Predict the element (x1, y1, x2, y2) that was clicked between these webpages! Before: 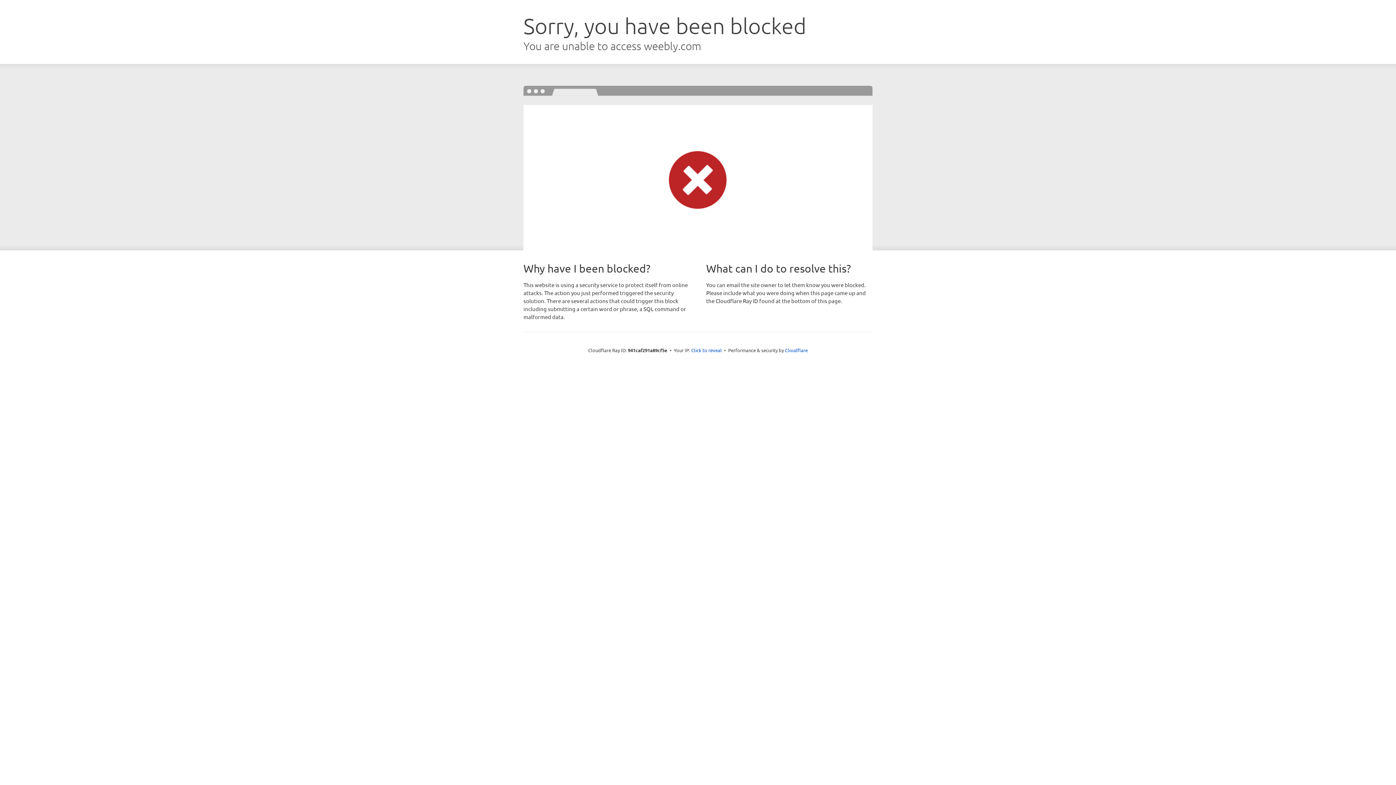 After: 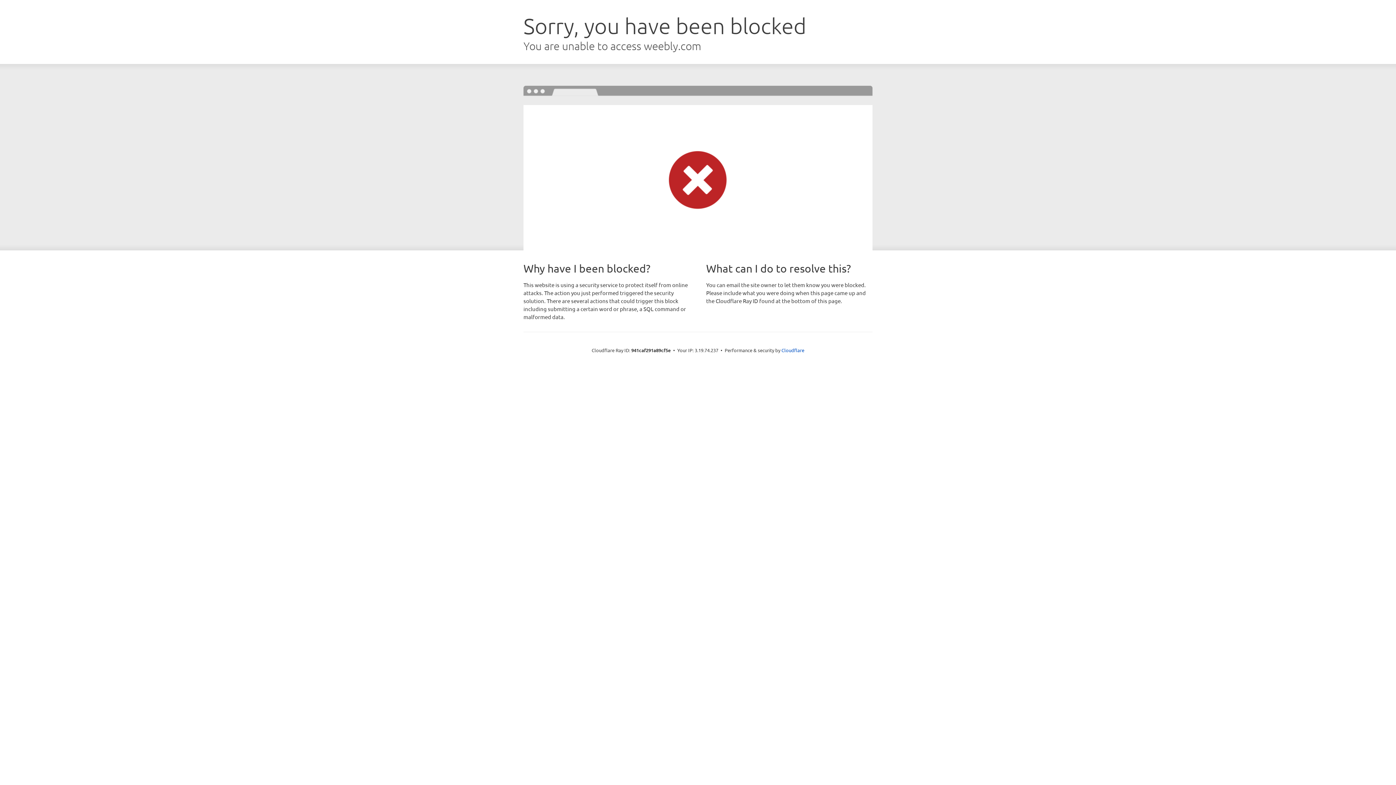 Action: bbox: (691, 346, 722, 353) label: Click to reveal